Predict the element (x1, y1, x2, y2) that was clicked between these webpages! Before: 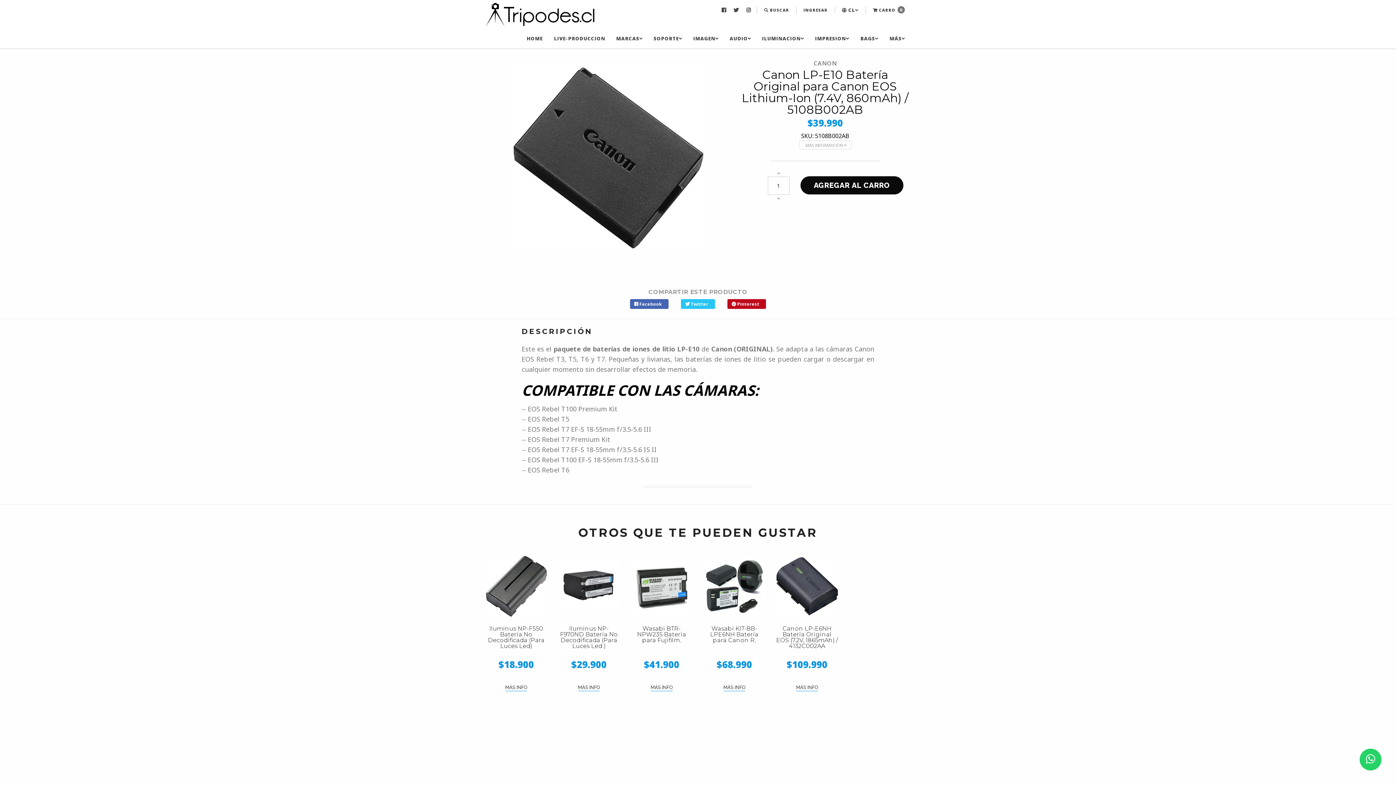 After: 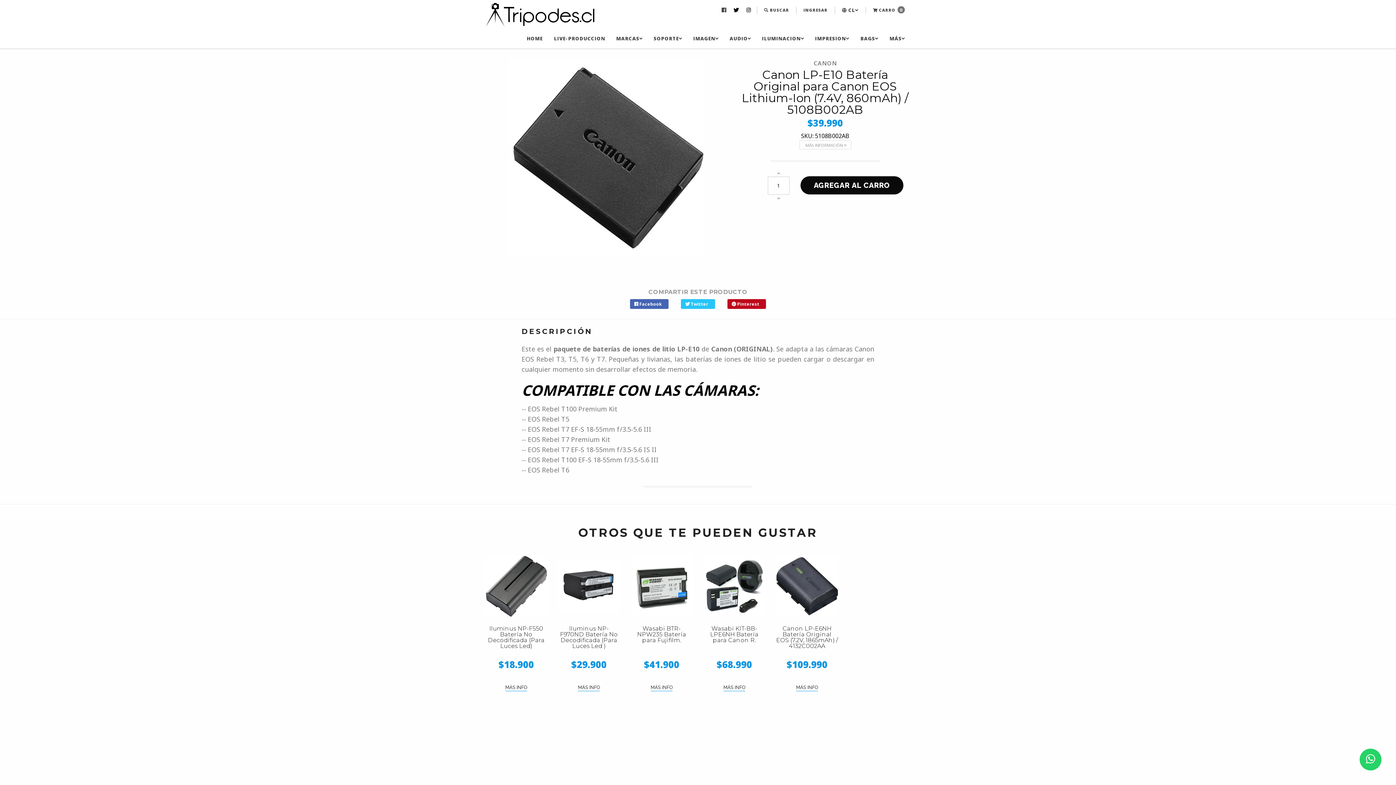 Action: bbox: (730, 2, 743, 17)